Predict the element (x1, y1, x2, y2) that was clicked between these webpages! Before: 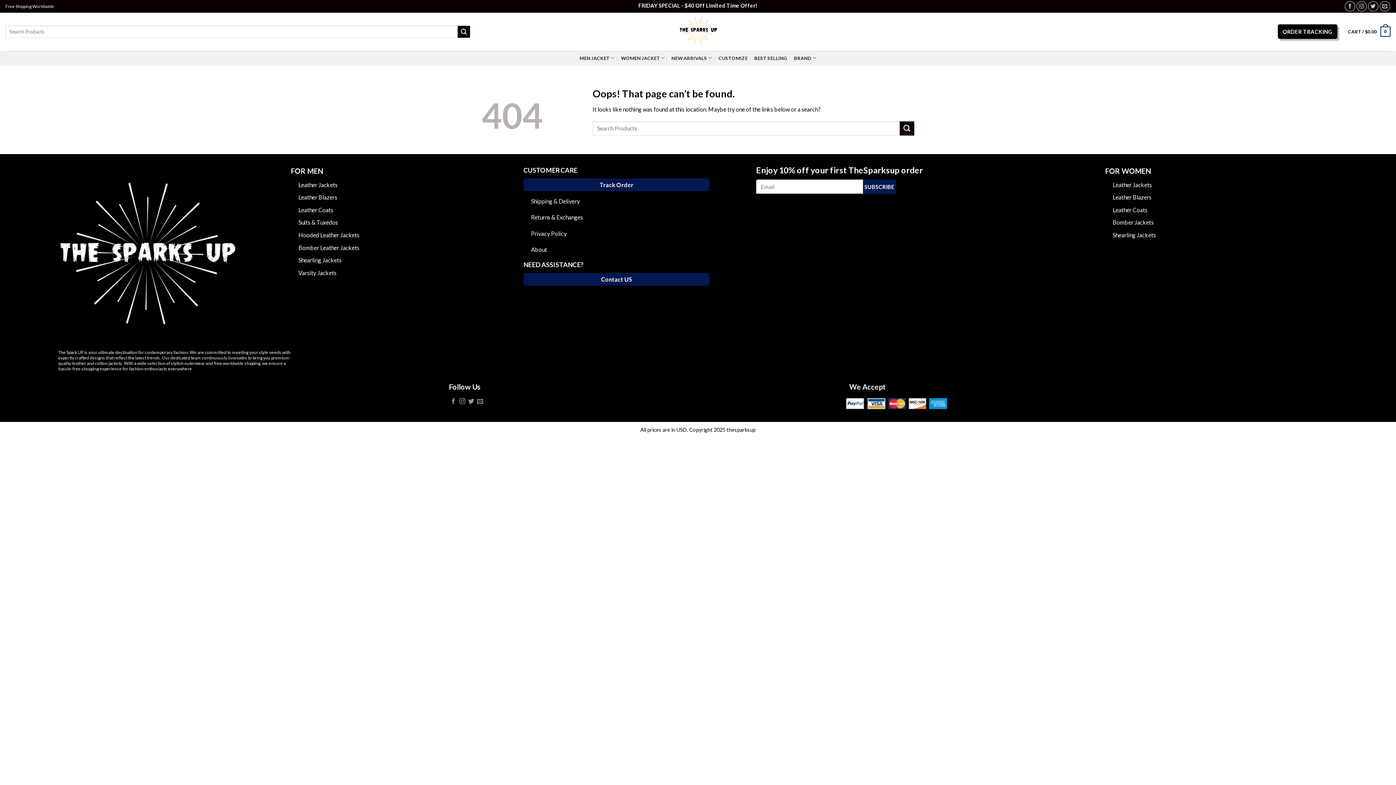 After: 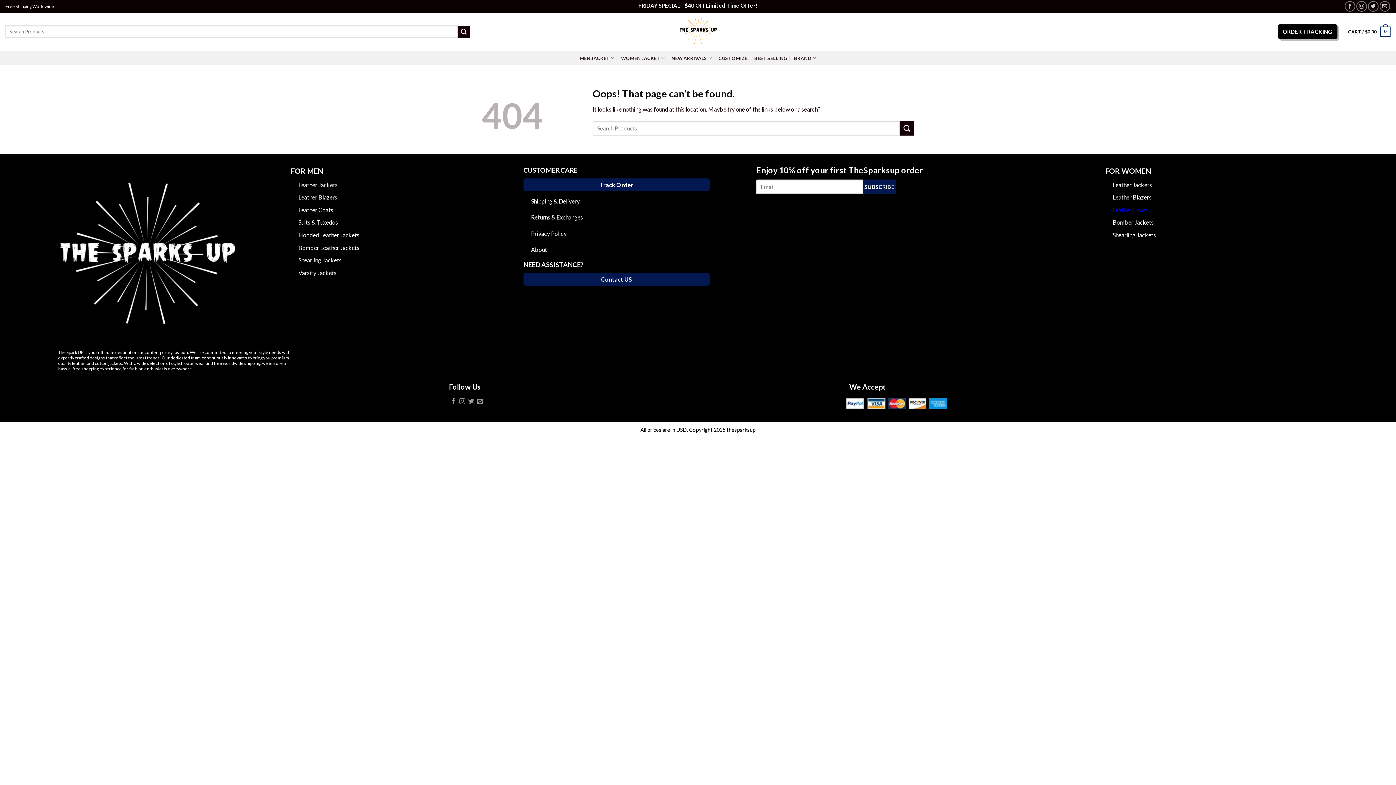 Action: label: Leather Coats bbox: (1113, 206, 1147, 213)